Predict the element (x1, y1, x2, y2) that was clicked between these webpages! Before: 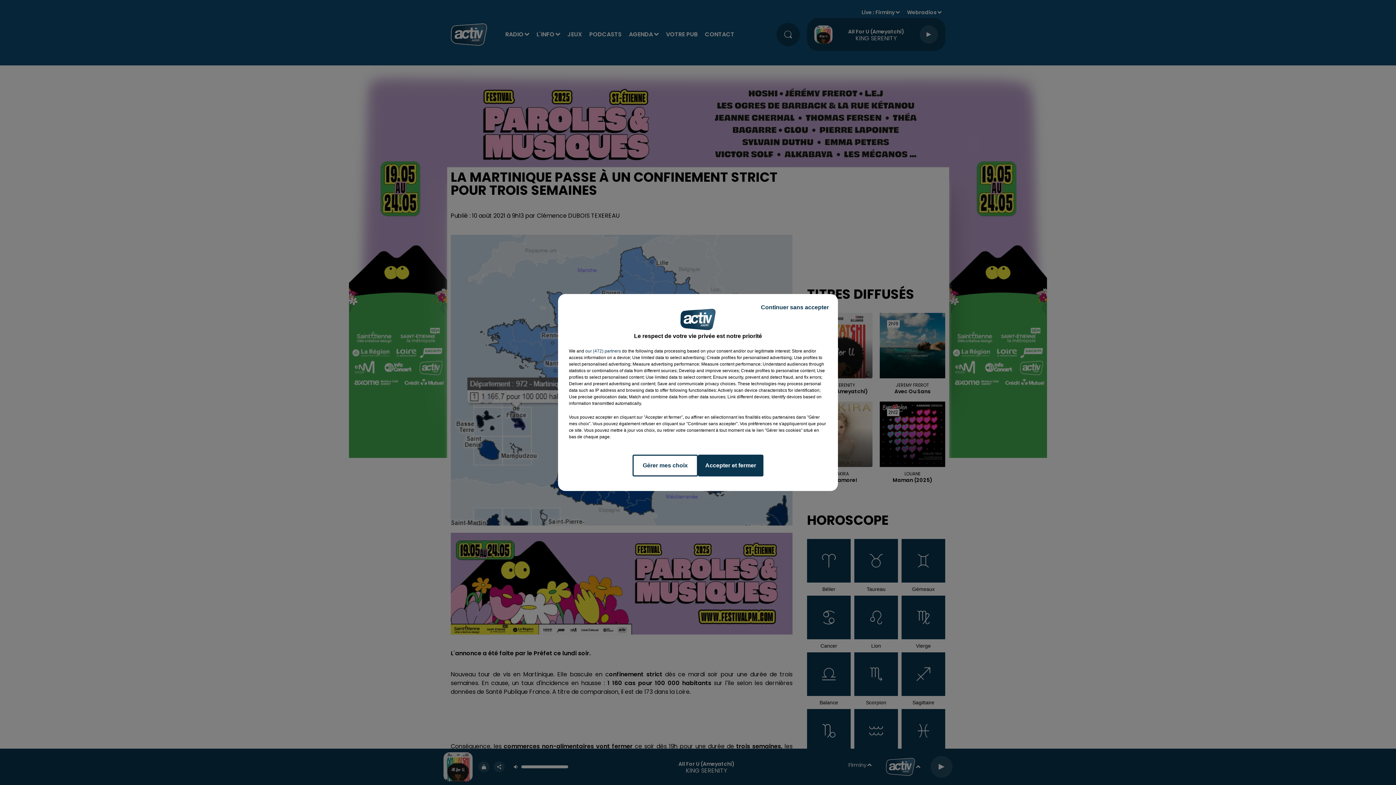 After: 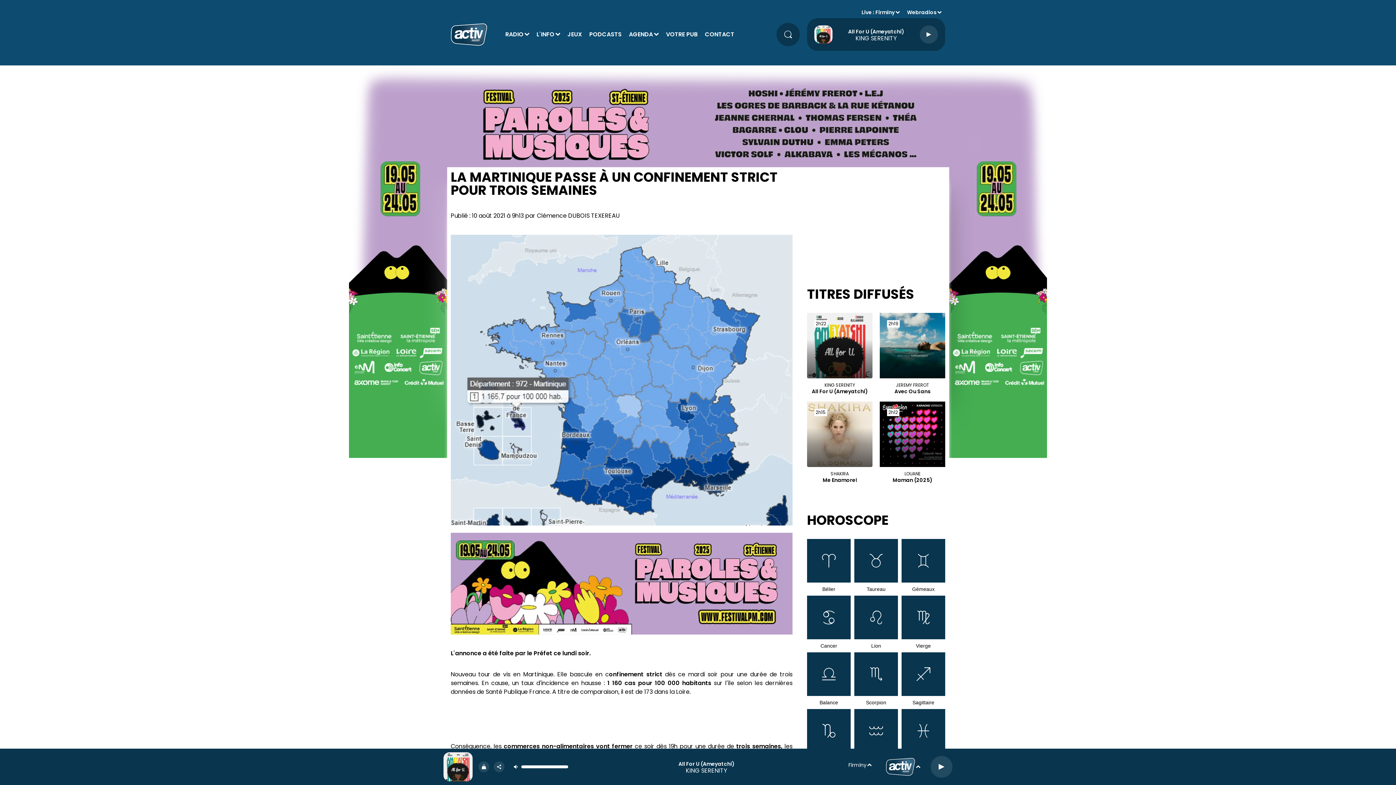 Action: bbox: (755, 297, 834, 317) label: Continuer sans accepter